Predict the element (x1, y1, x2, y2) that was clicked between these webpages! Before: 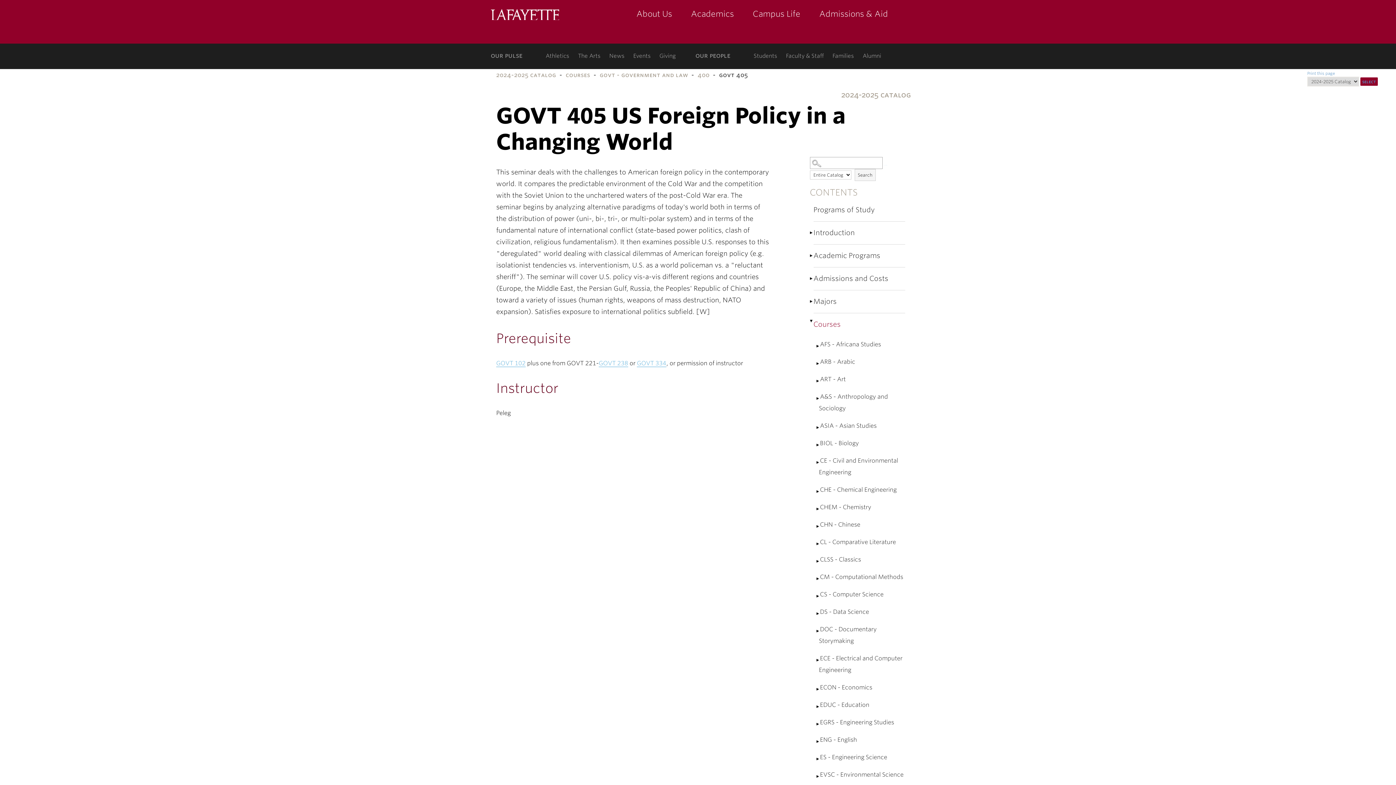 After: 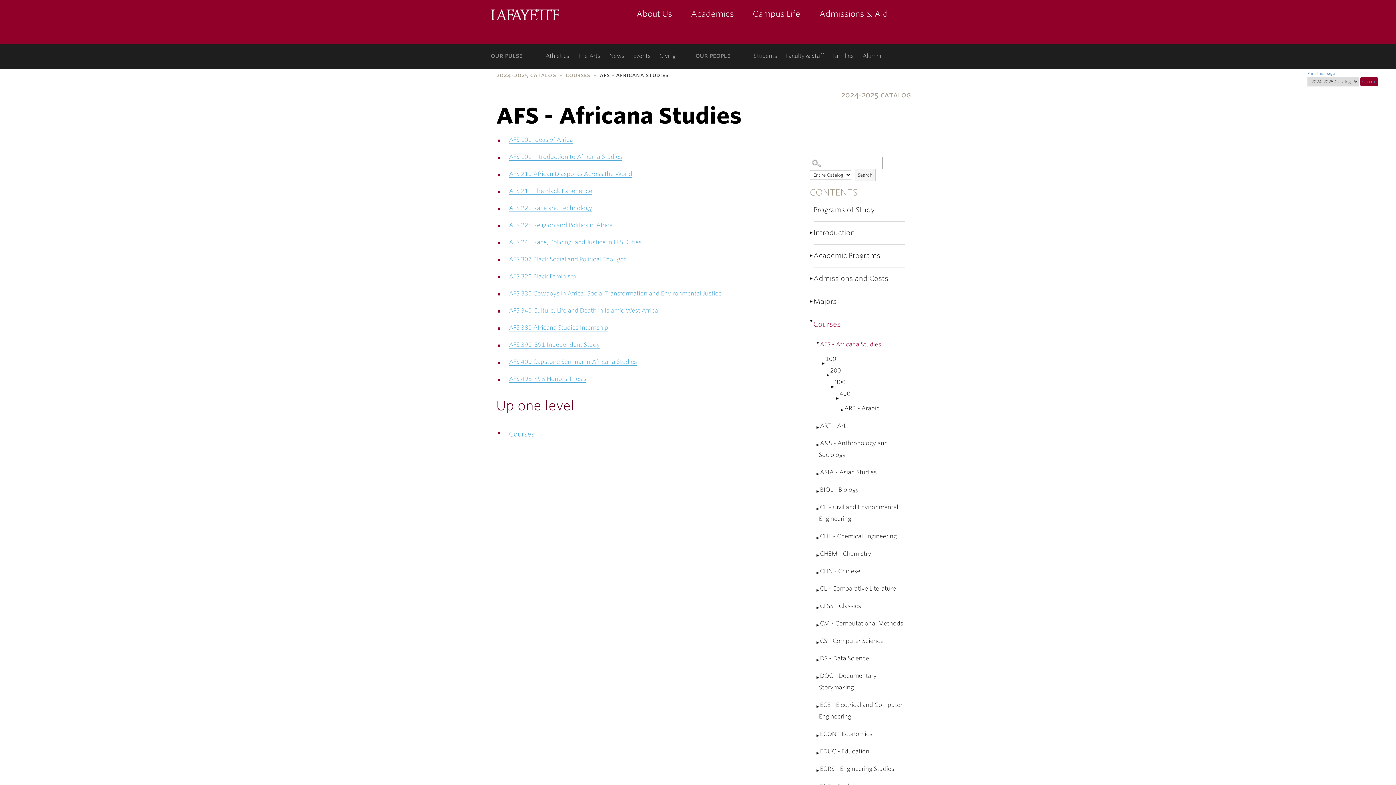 Action: label: AFS - Africana Studies bbox: (819, 336, 905, 353)